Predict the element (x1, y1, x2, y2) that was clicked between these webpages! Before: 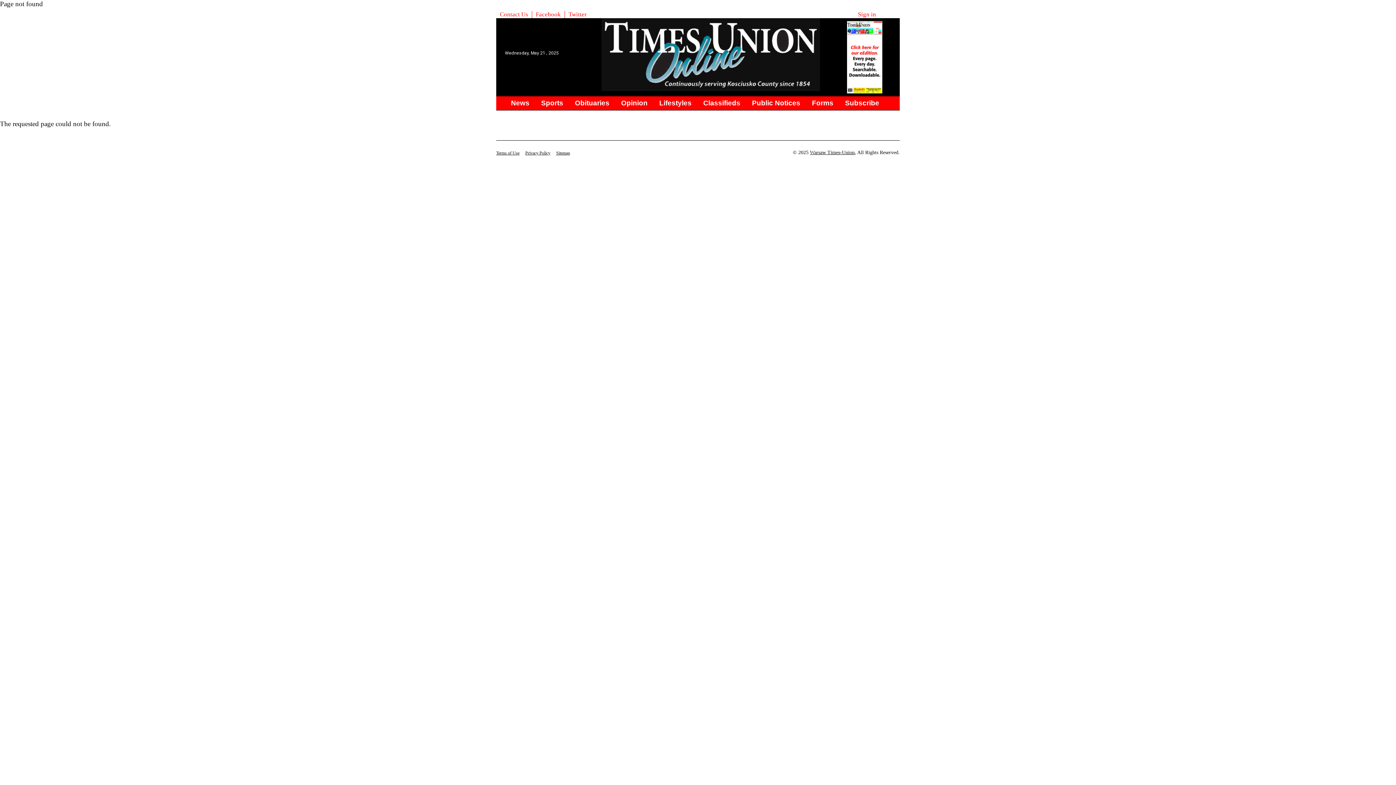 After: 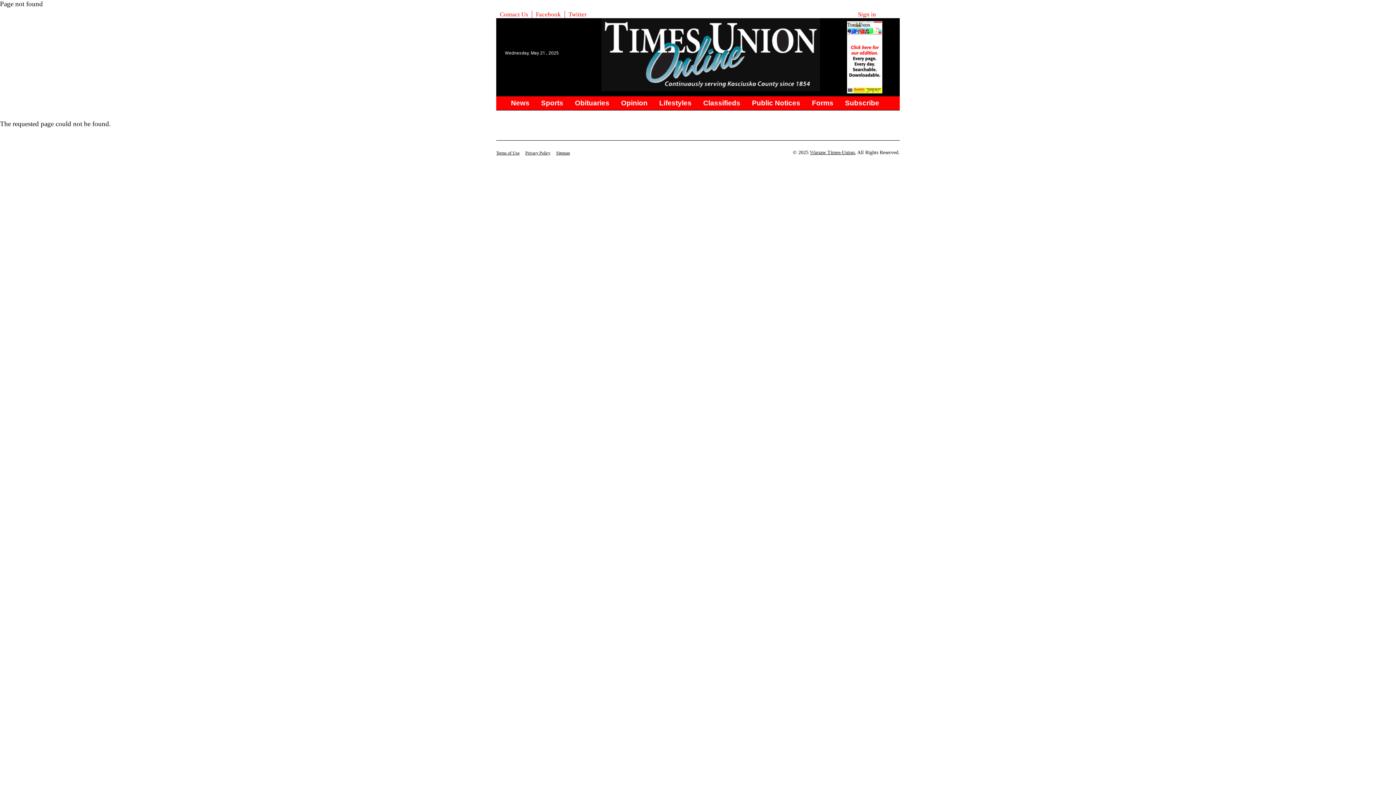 Action: bbox: (525, 150, 556, 155) label: Privacy Policy